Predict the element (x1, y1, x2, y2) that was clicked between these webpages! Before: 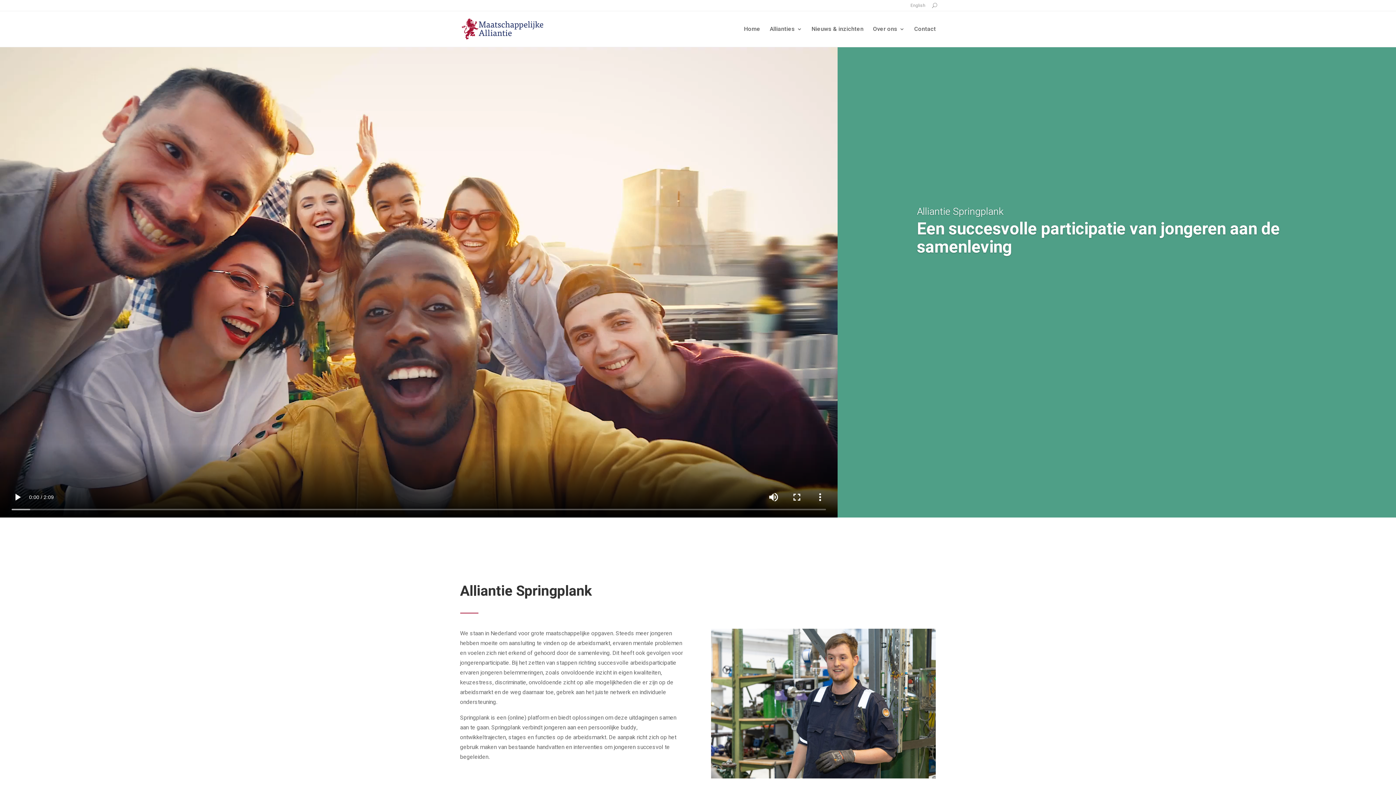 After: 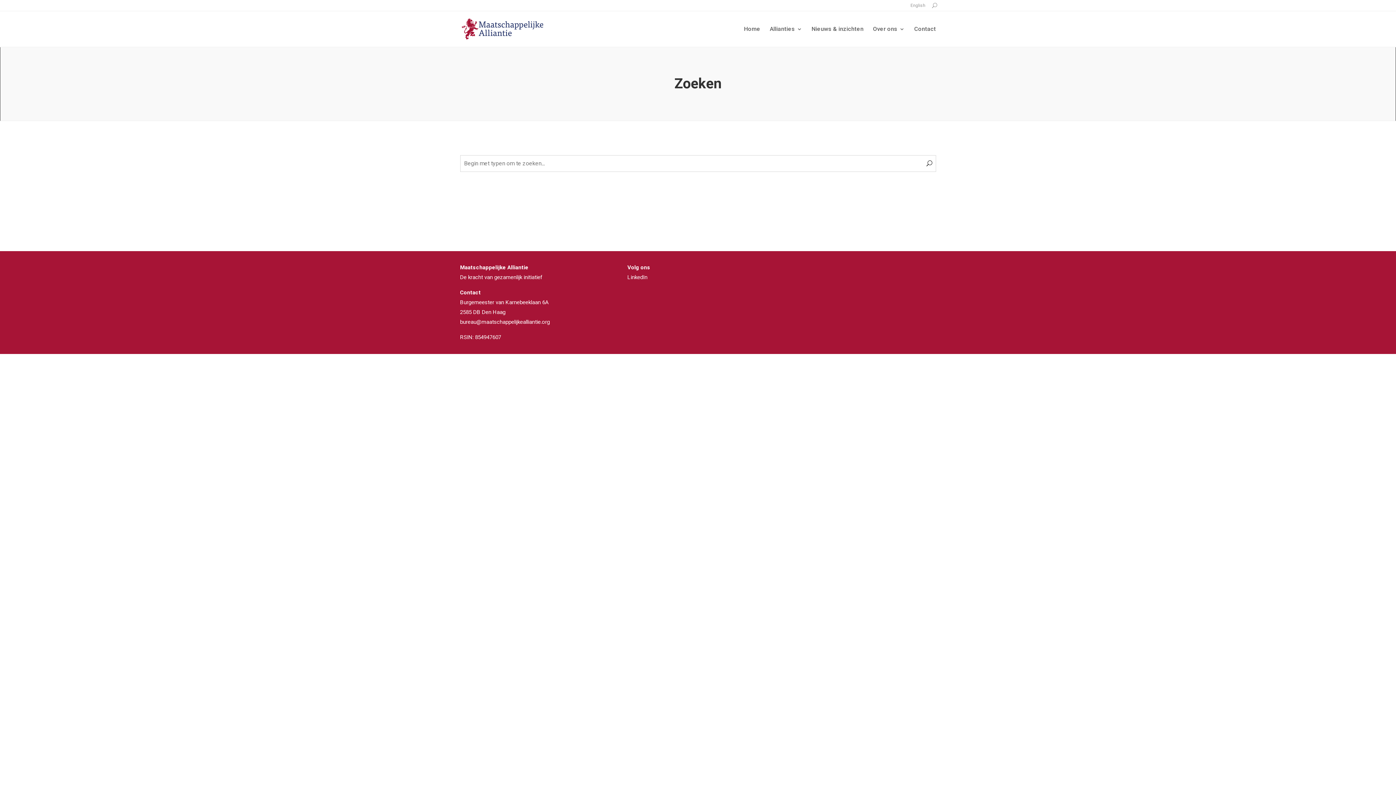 Action: bbox: (932, 3, 936, 10)